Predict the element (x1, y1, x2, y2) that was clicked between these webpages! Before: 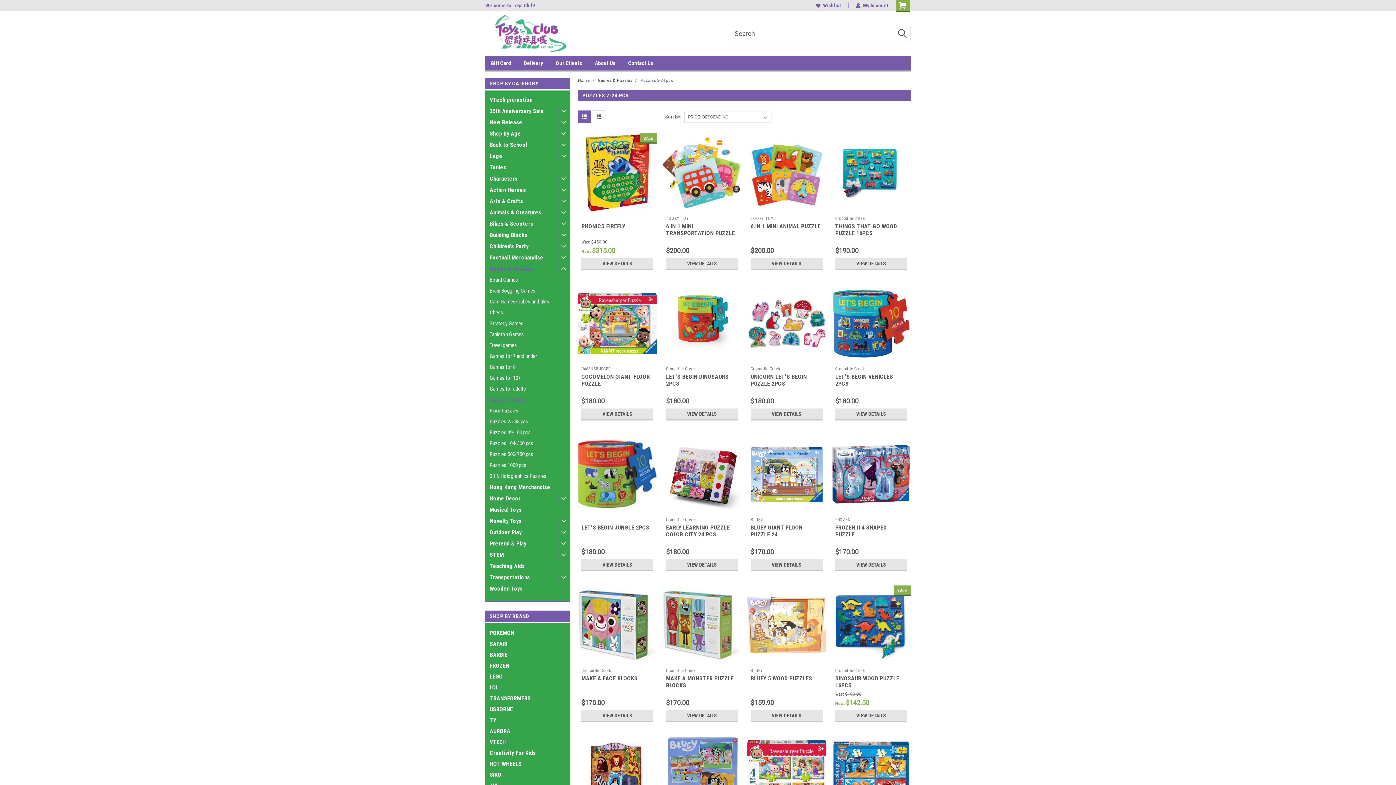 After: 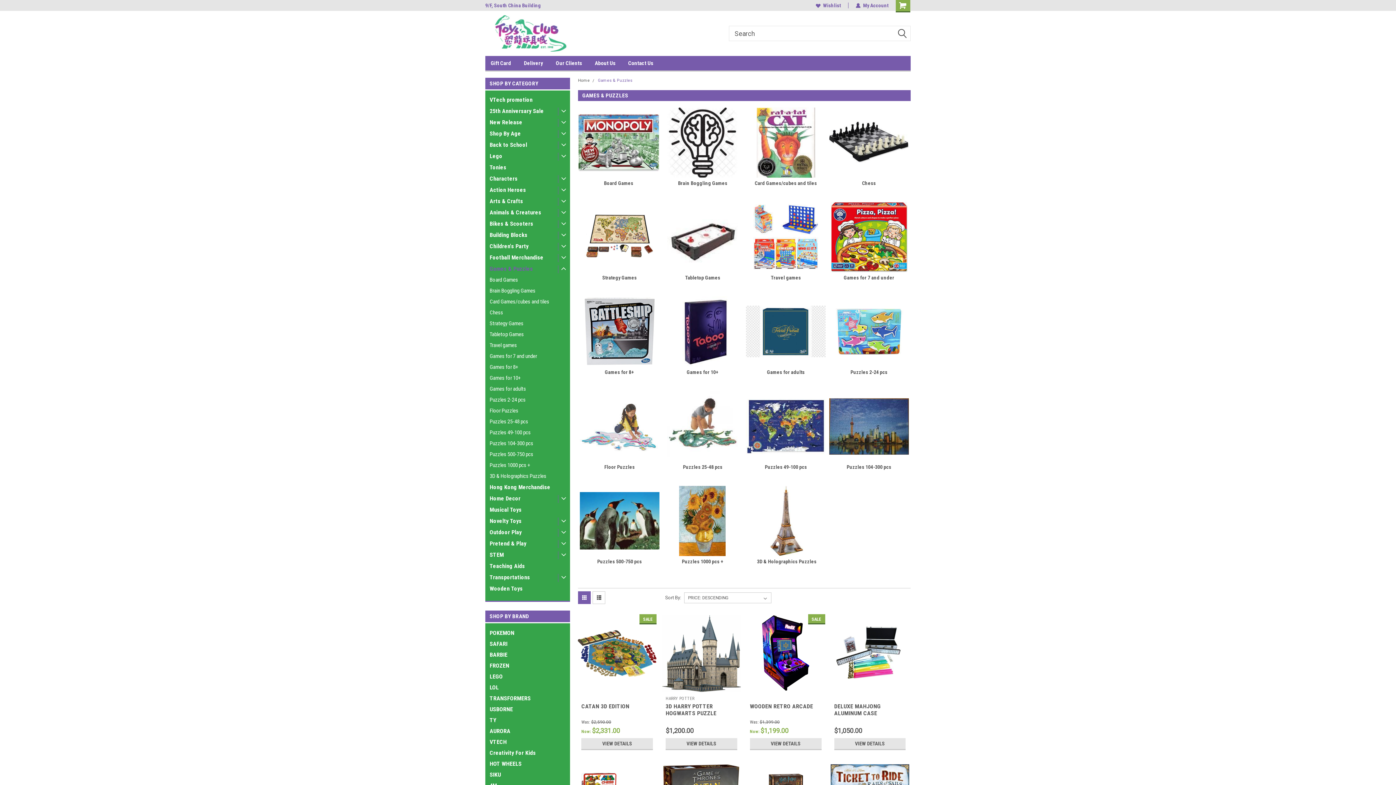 Action: bbox: (485, 263, 556, 274) label: Games & Puzzles